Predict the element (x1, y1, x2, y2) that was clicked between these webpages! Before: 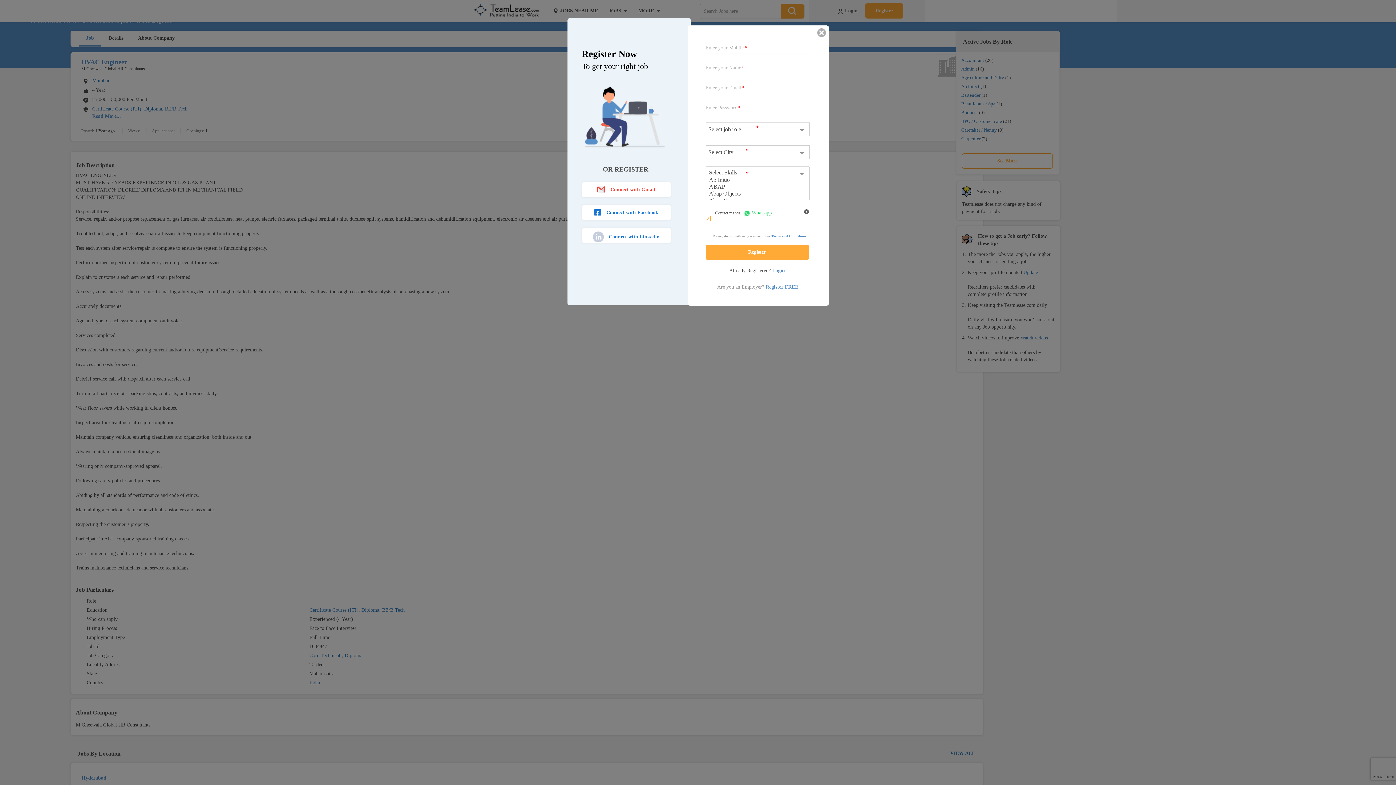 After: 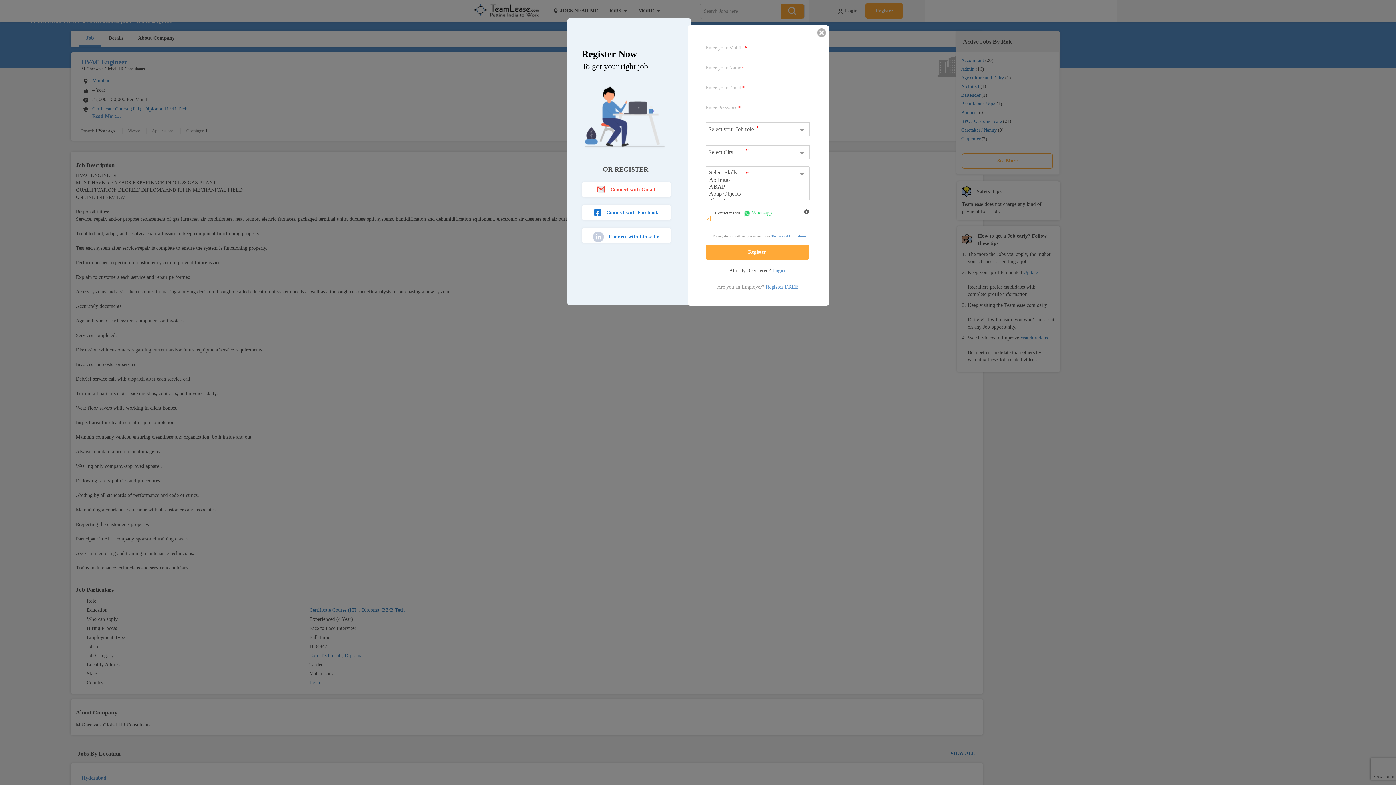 Action: bbox: (594, 209, 658, 214) label:  Connect with Facebook